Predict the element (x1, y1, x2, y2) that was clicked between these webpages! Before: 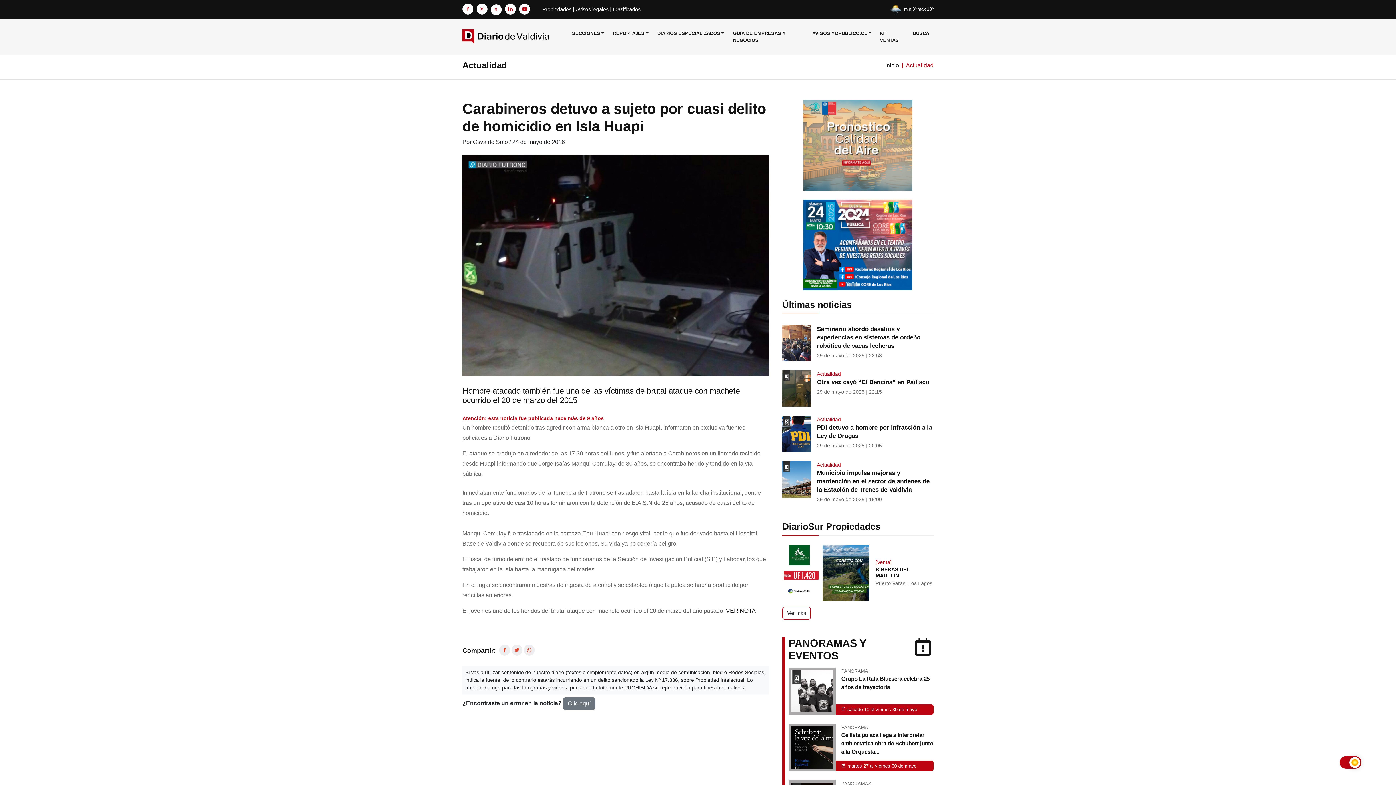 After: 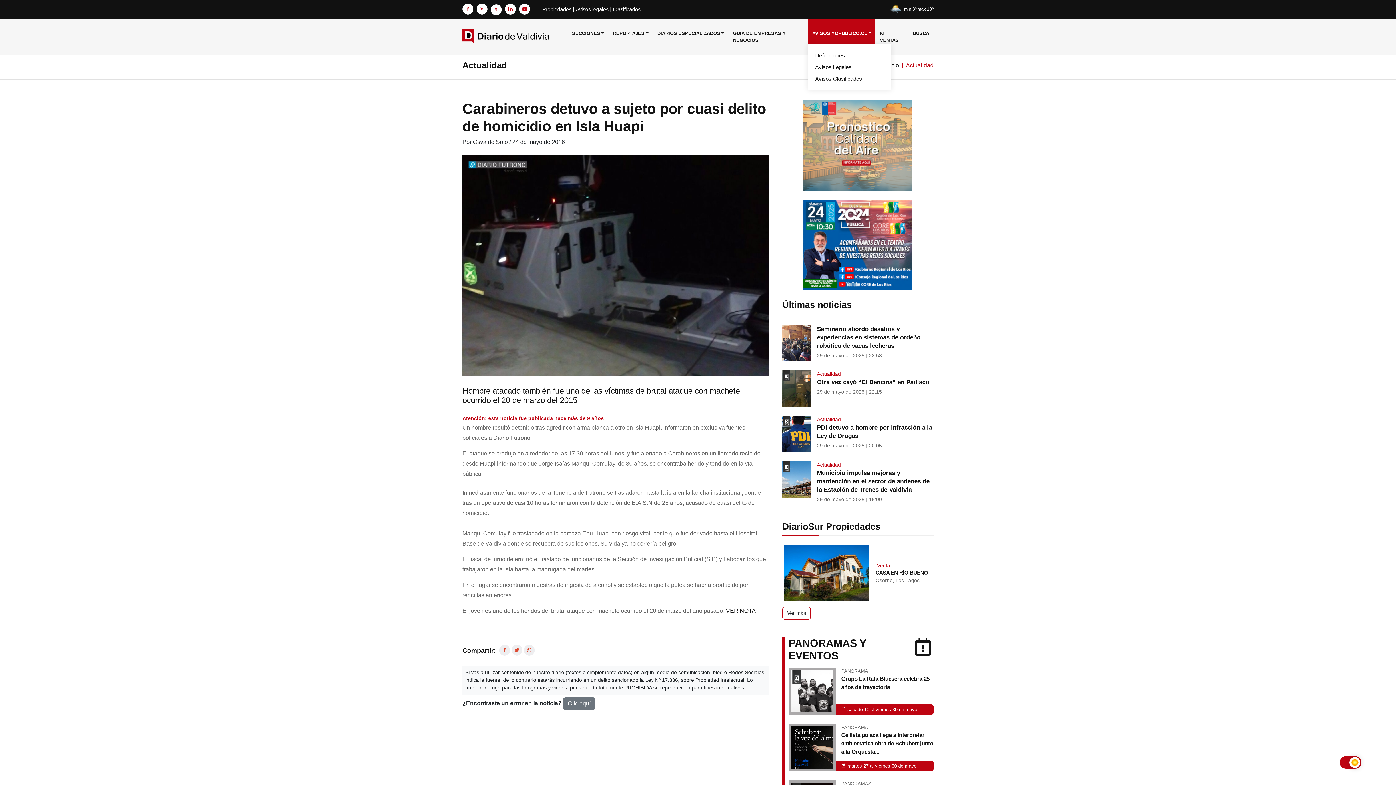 Action: label: AVISOS YOPUBLICO.CL bbox: (808, 18, 875, 47)